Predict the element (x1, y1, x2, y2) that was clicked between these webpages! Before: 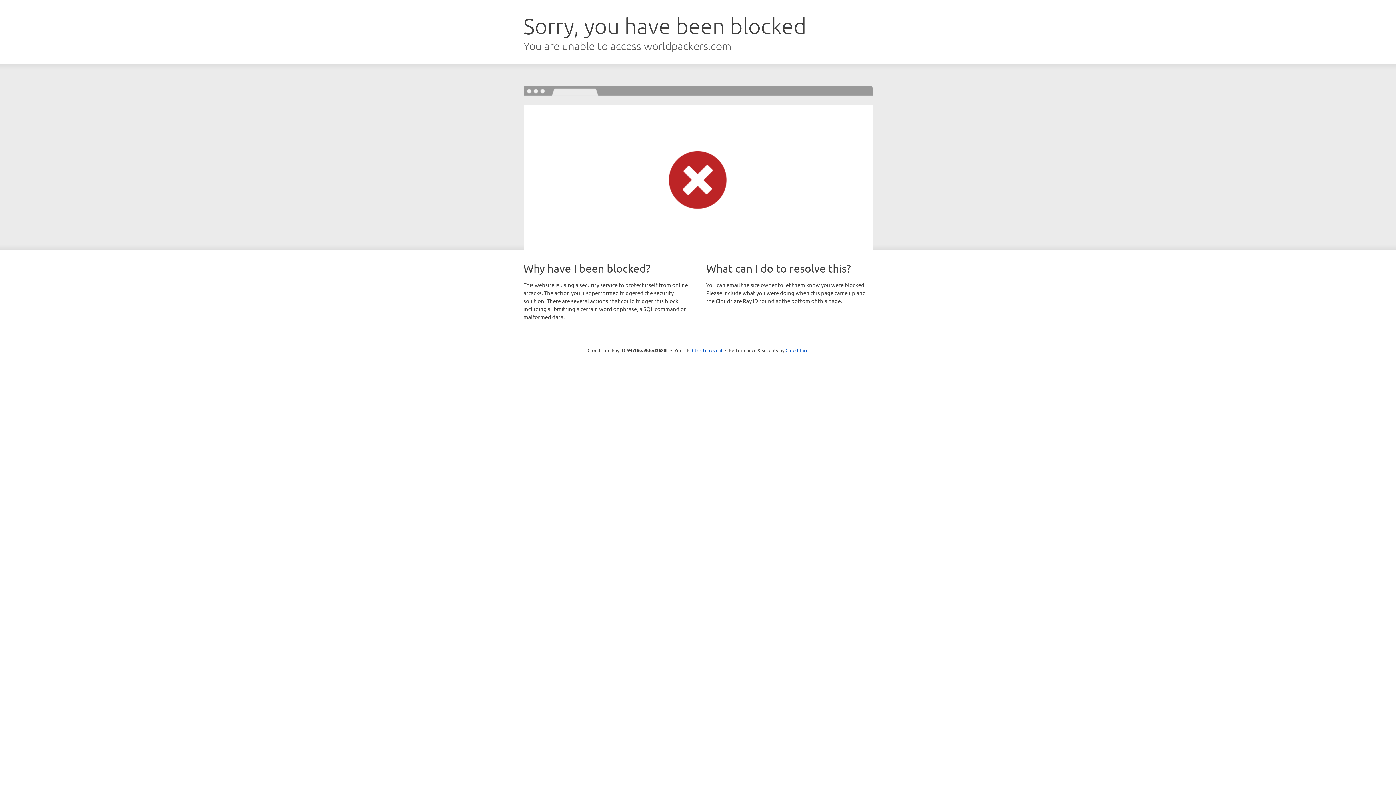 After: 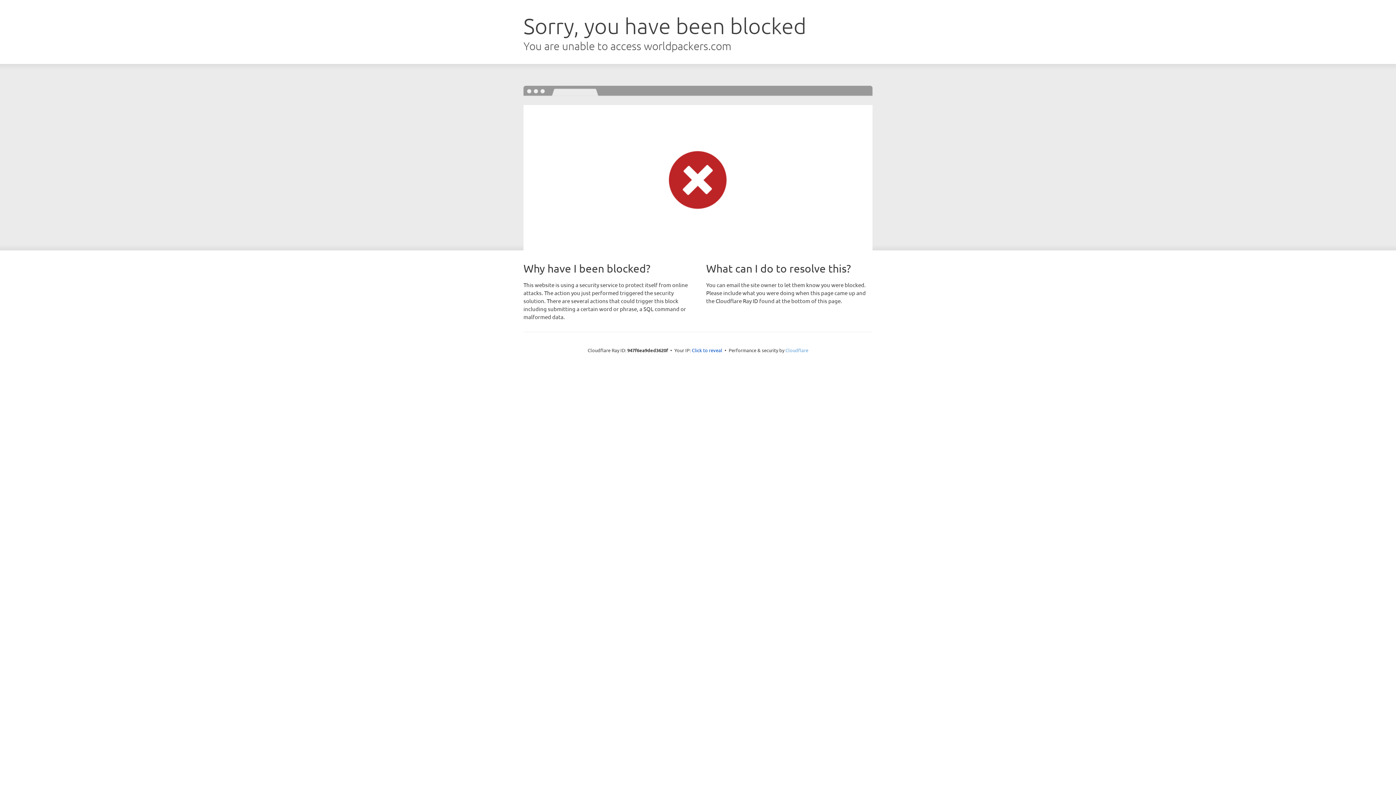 Action: label: Cloudflare bbox: (785, 347, 808, 353)